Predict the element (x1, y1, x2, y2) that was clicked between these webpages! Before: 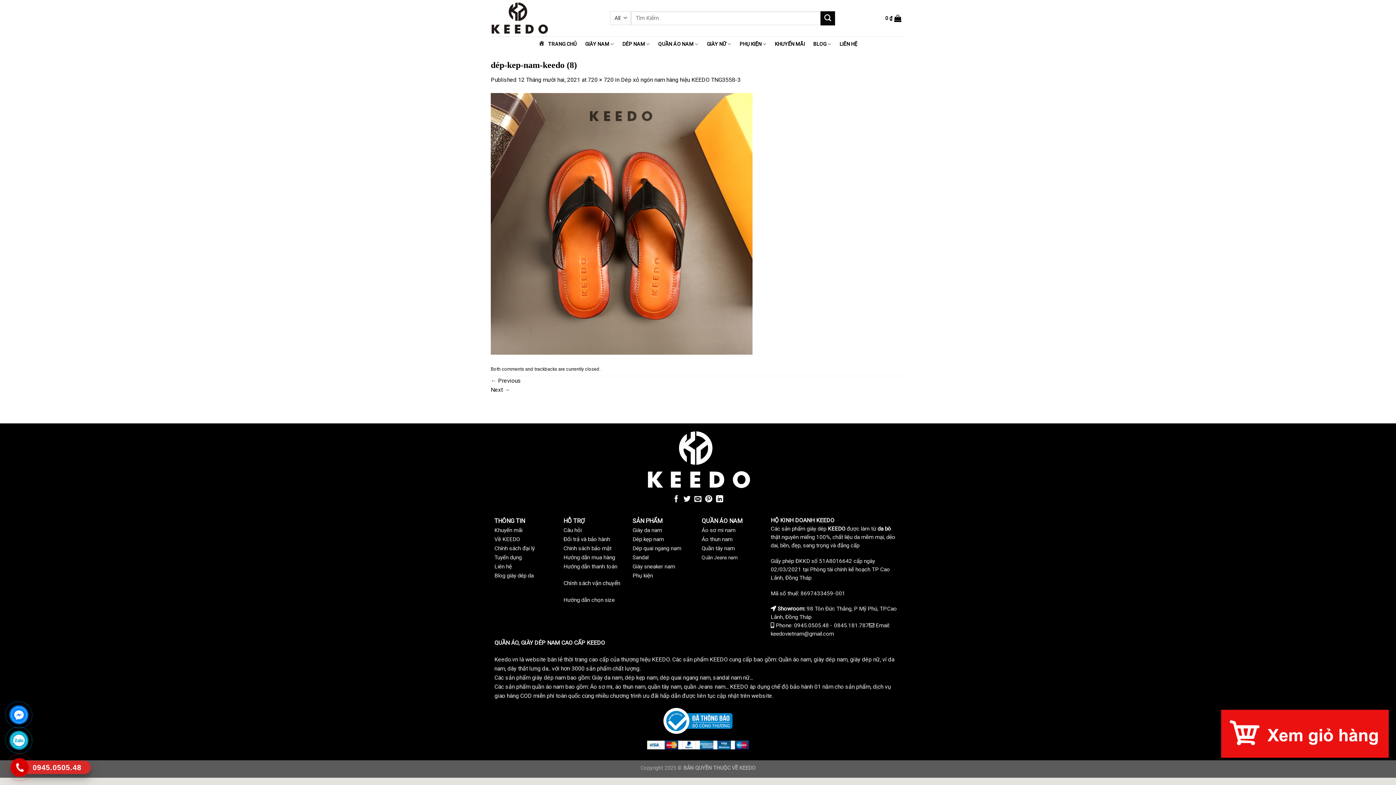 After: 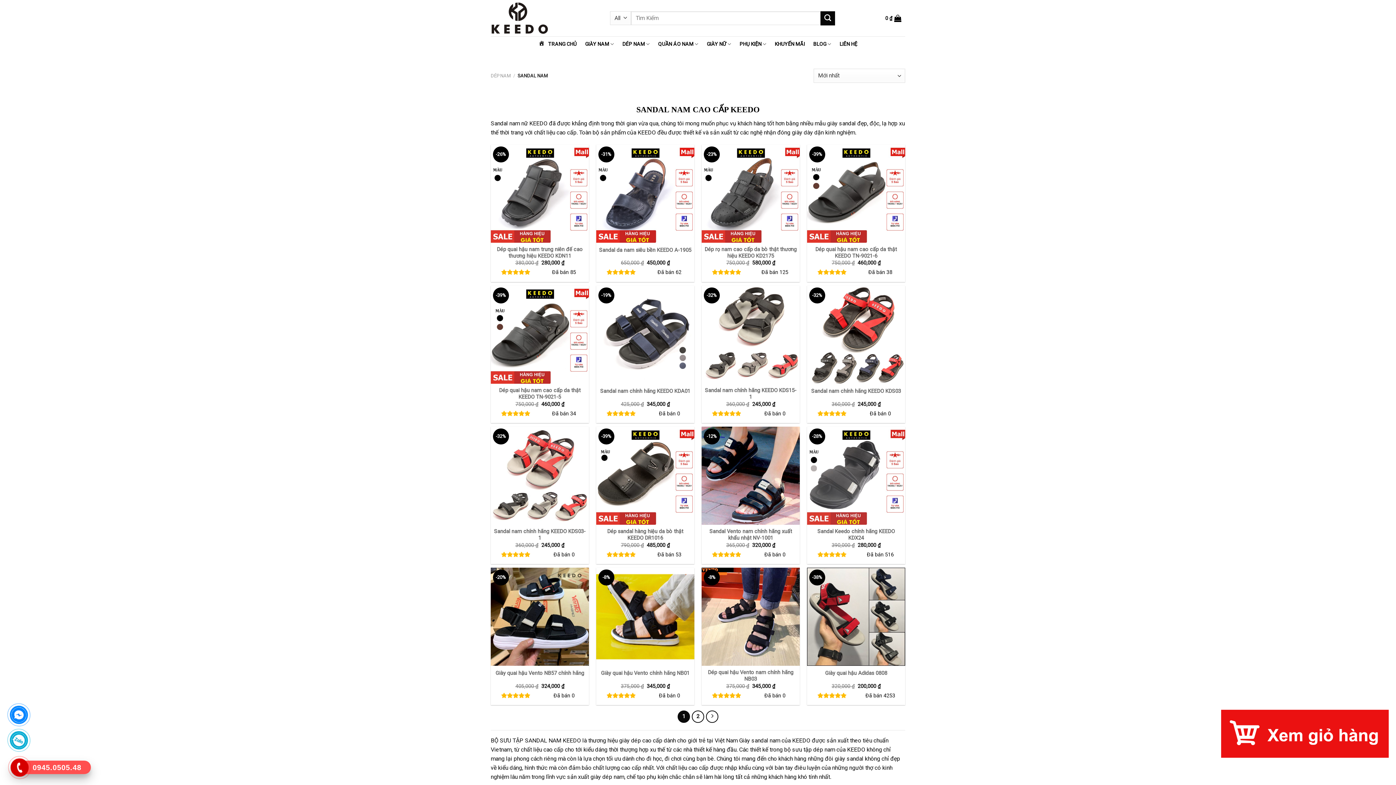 Action: label: Sandal bbox: (632, 554, 648, 561)